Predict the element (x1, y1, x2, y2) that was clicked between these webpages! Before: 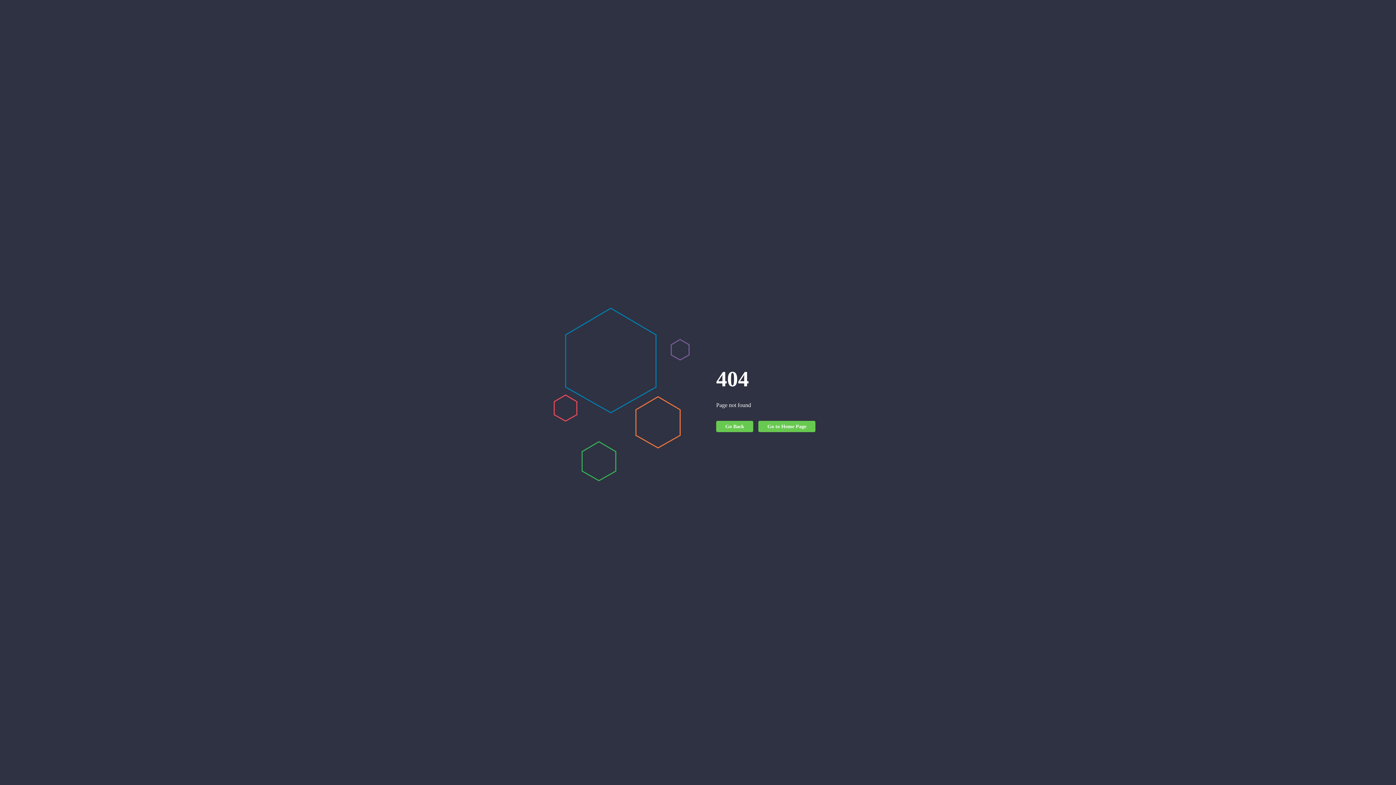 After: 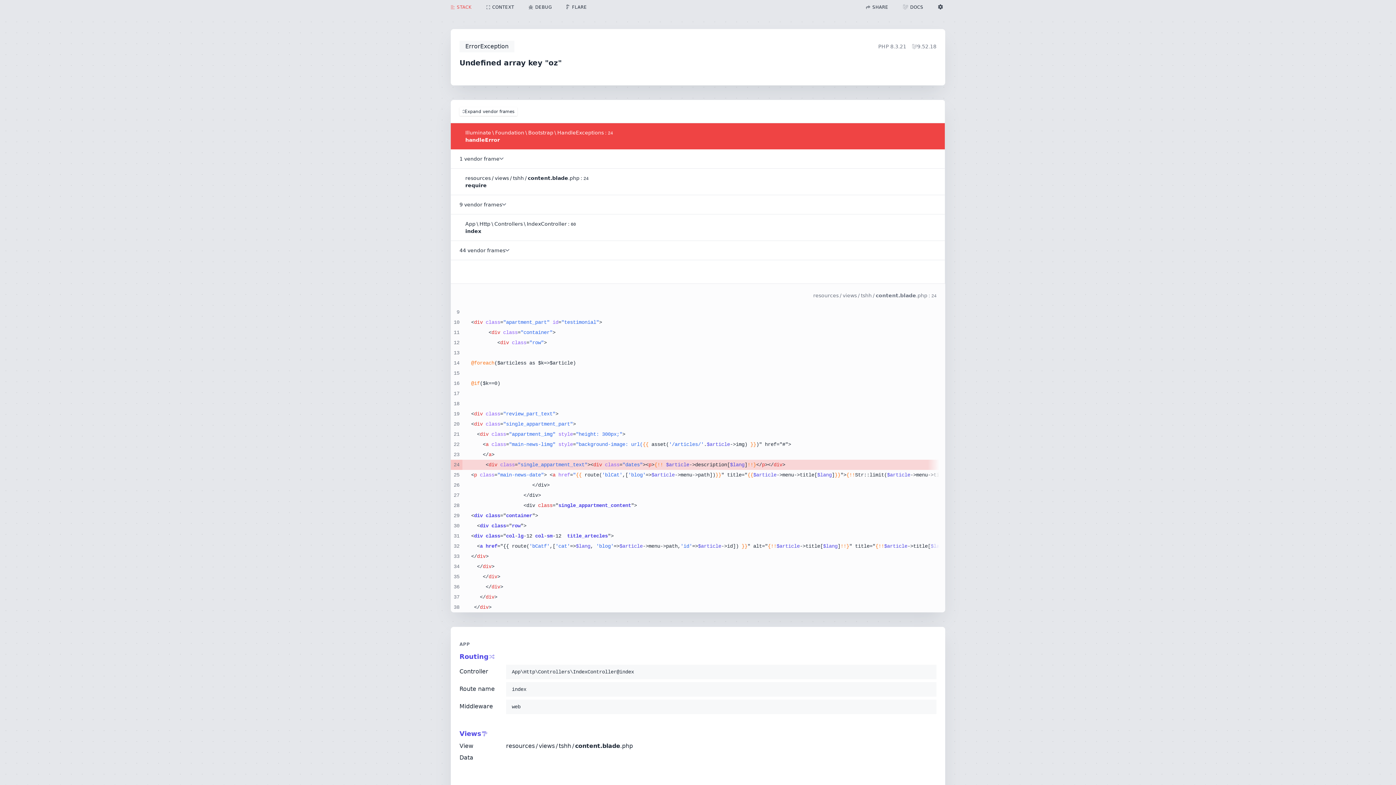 Action: bbox: (758, 421, 815, 432) label: Go to Home Page